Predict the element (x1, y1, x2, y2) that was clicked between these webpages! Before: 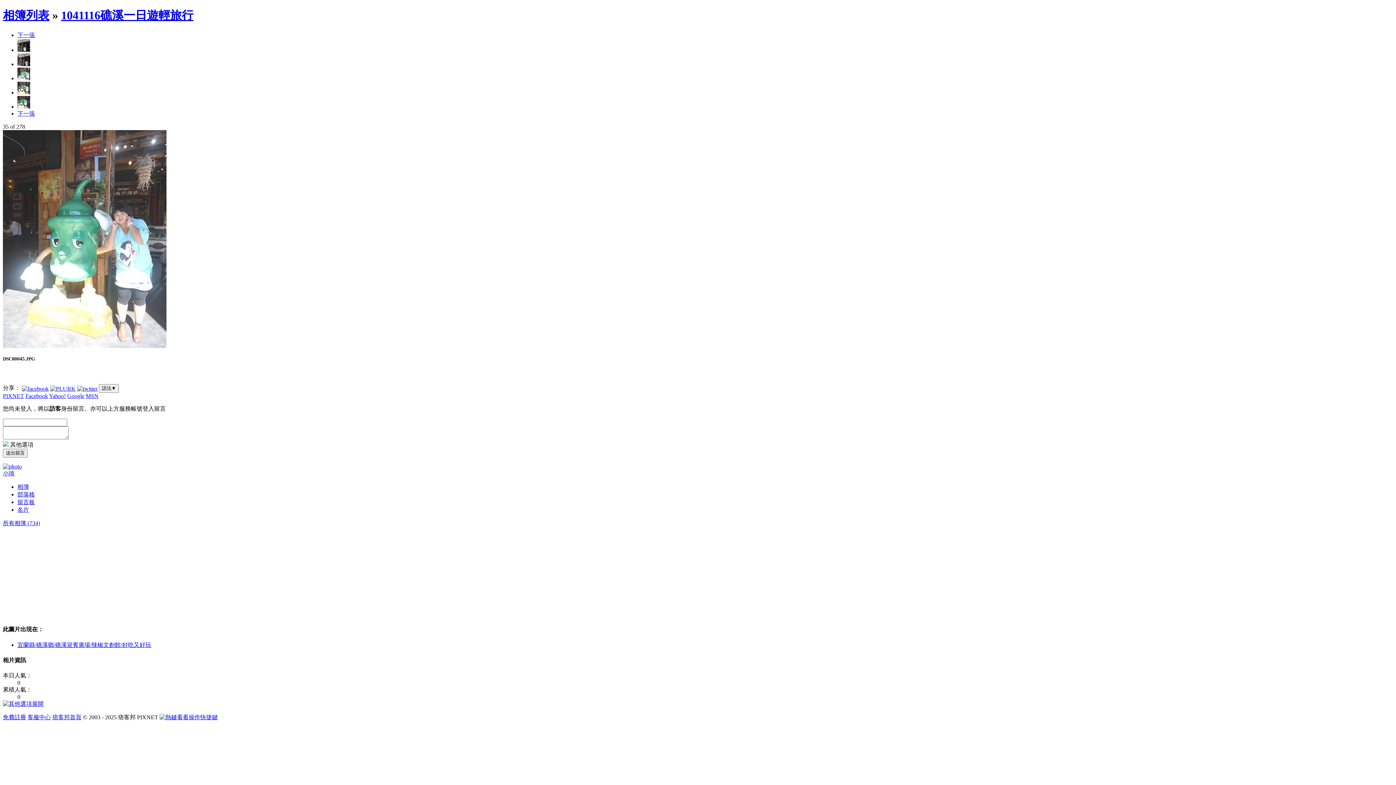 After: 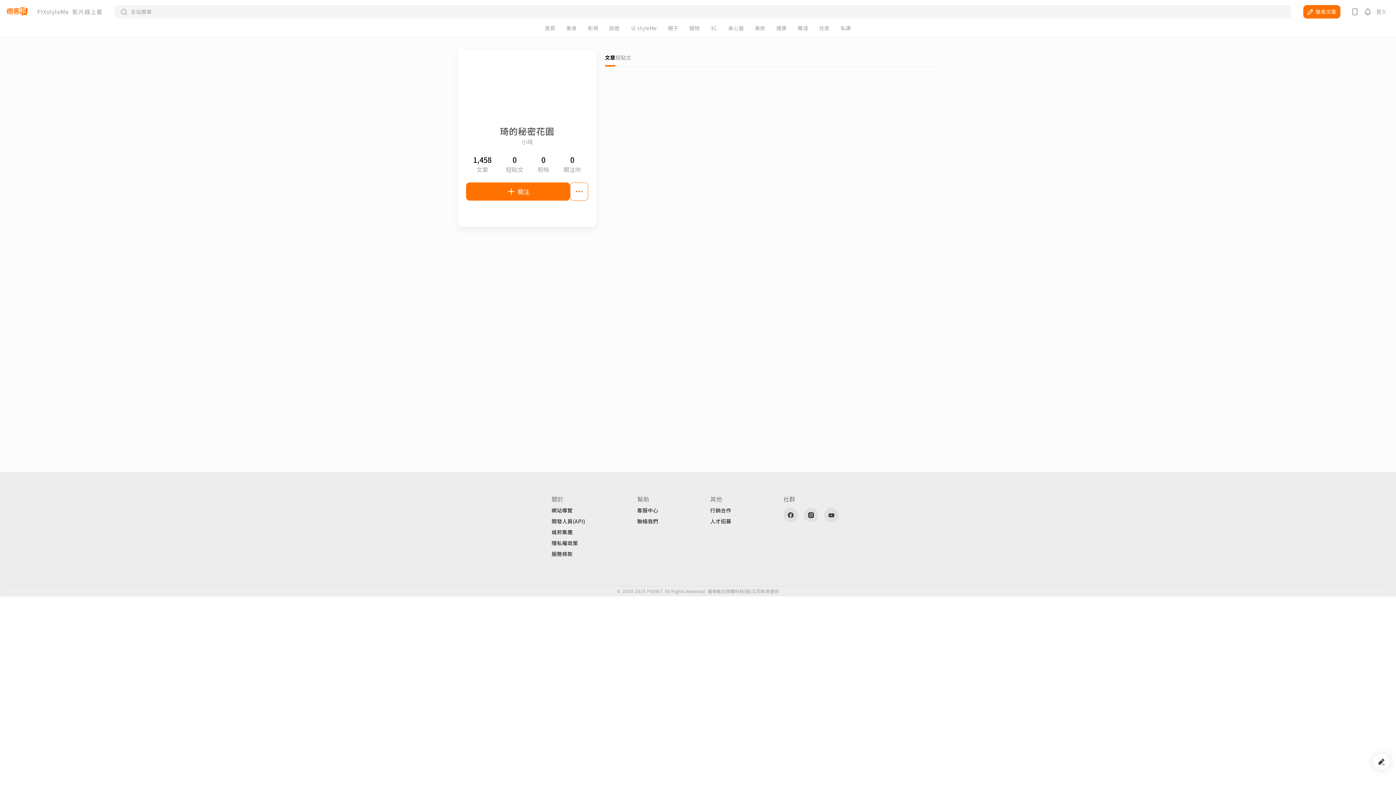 Action: label: 名片 bbox: (17, 506, 29, 513)